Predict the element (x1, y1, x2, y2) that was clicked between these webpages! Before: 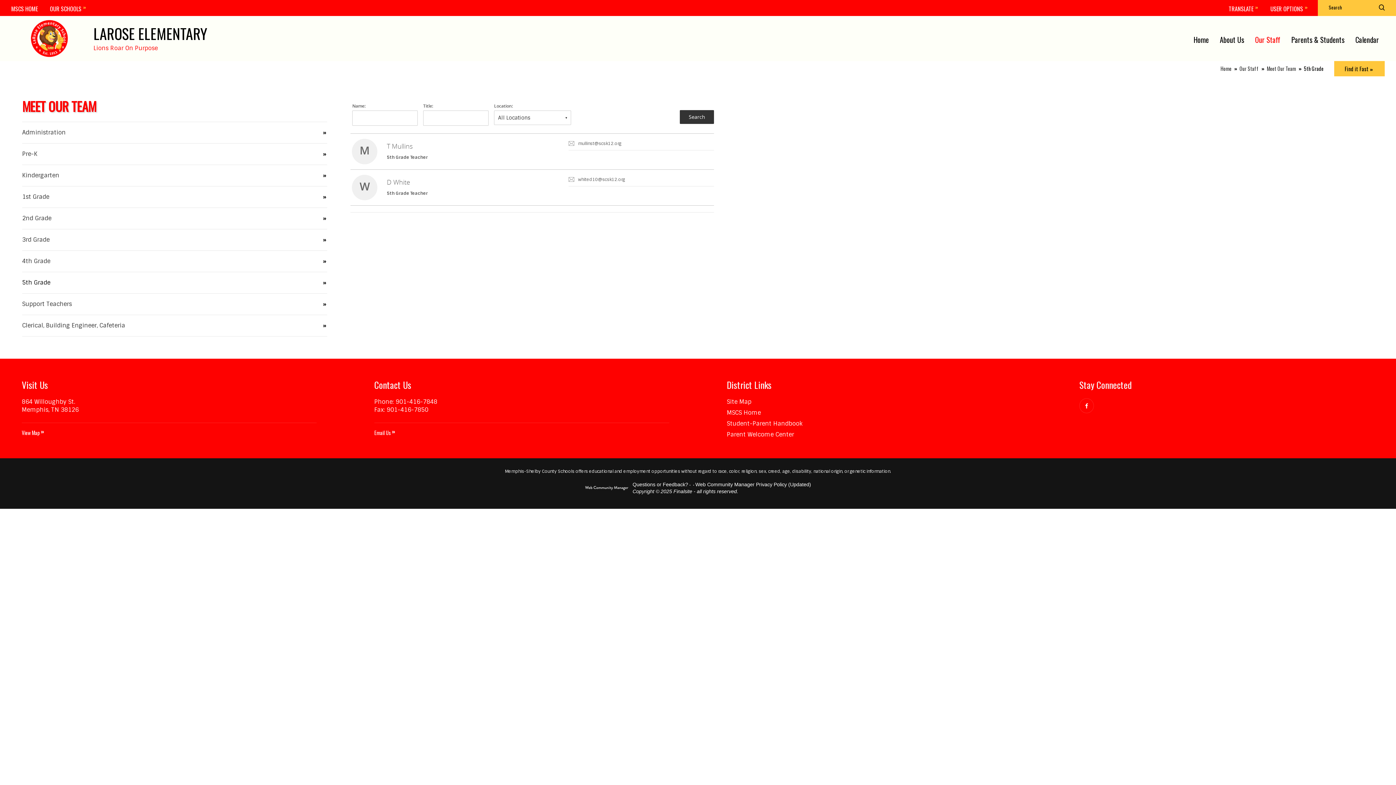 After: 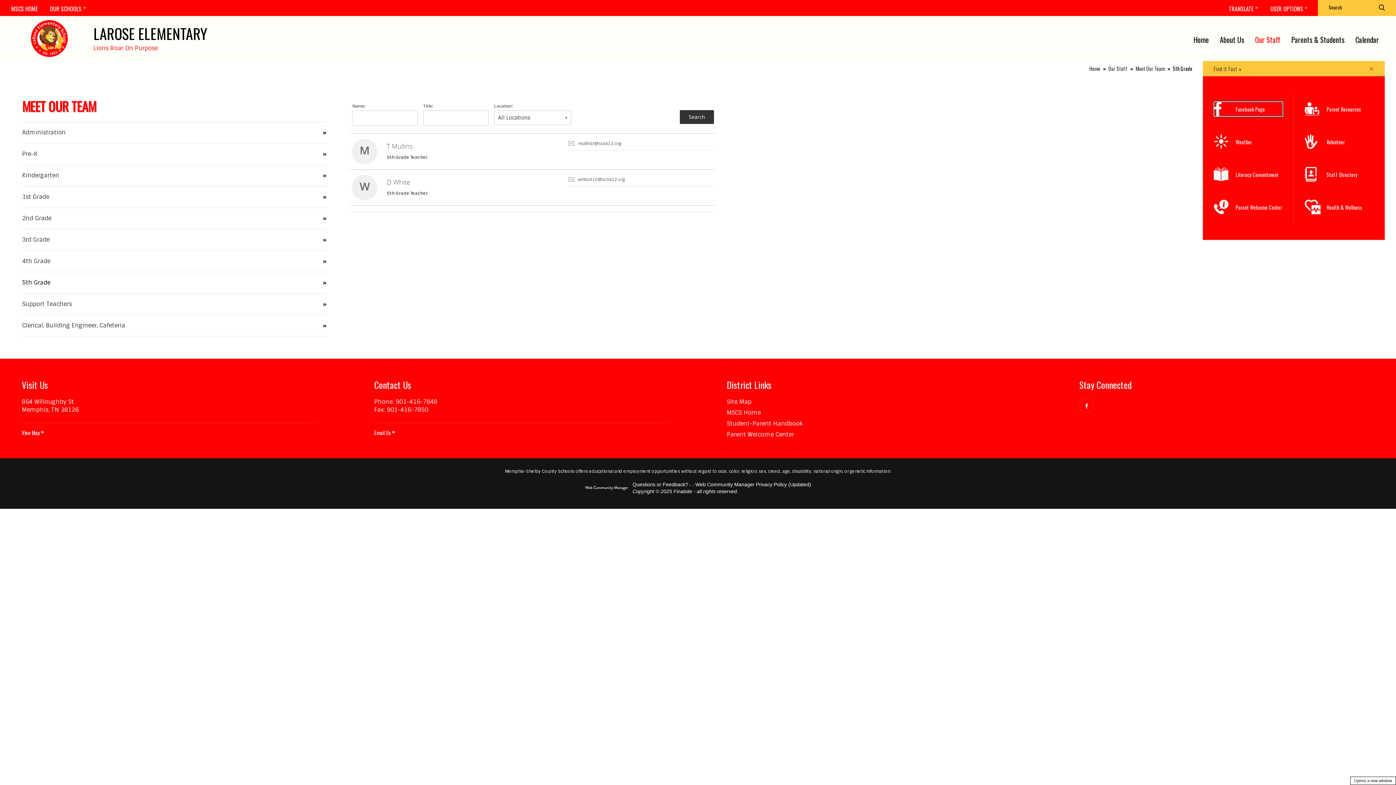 Action: bbox: (1334, 61, 1385, 76) label: Toggle Icons Panel